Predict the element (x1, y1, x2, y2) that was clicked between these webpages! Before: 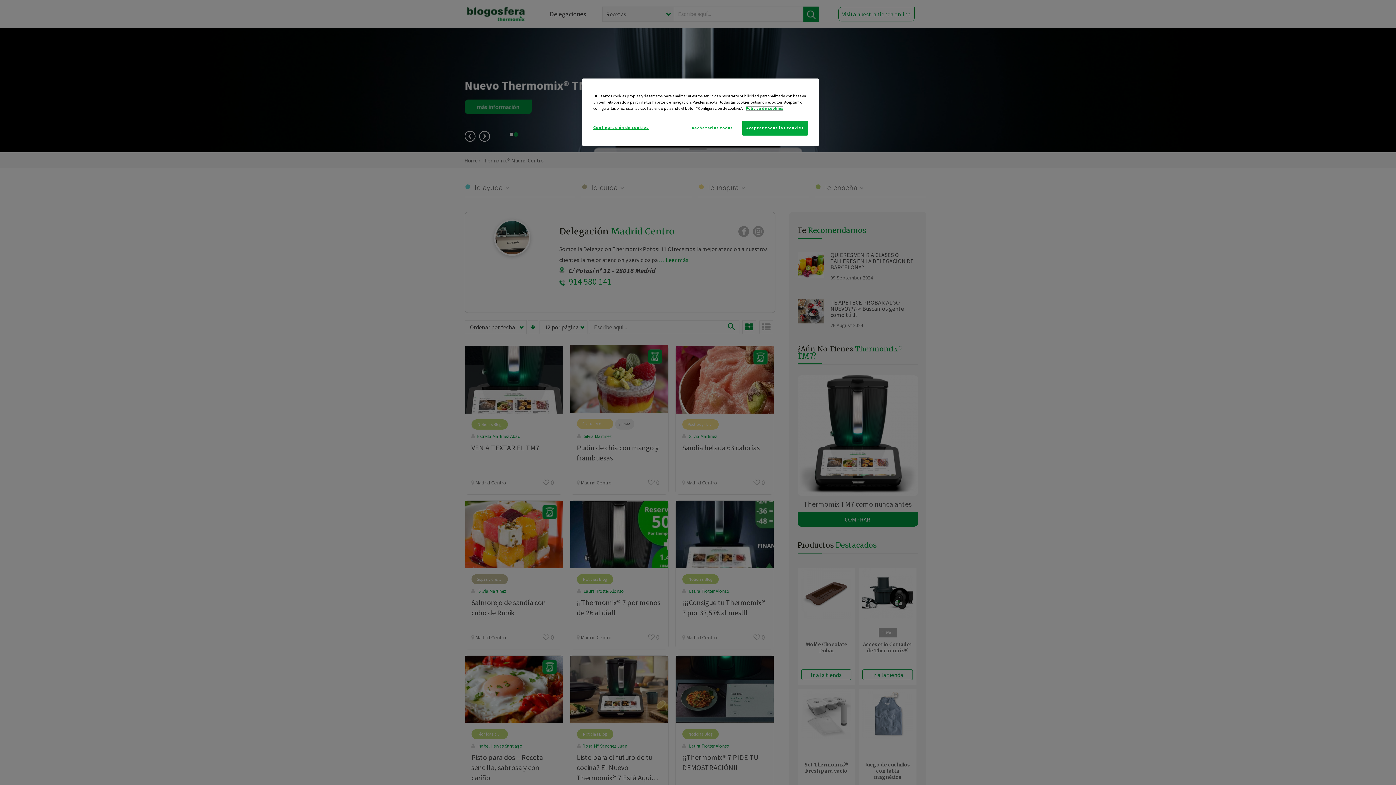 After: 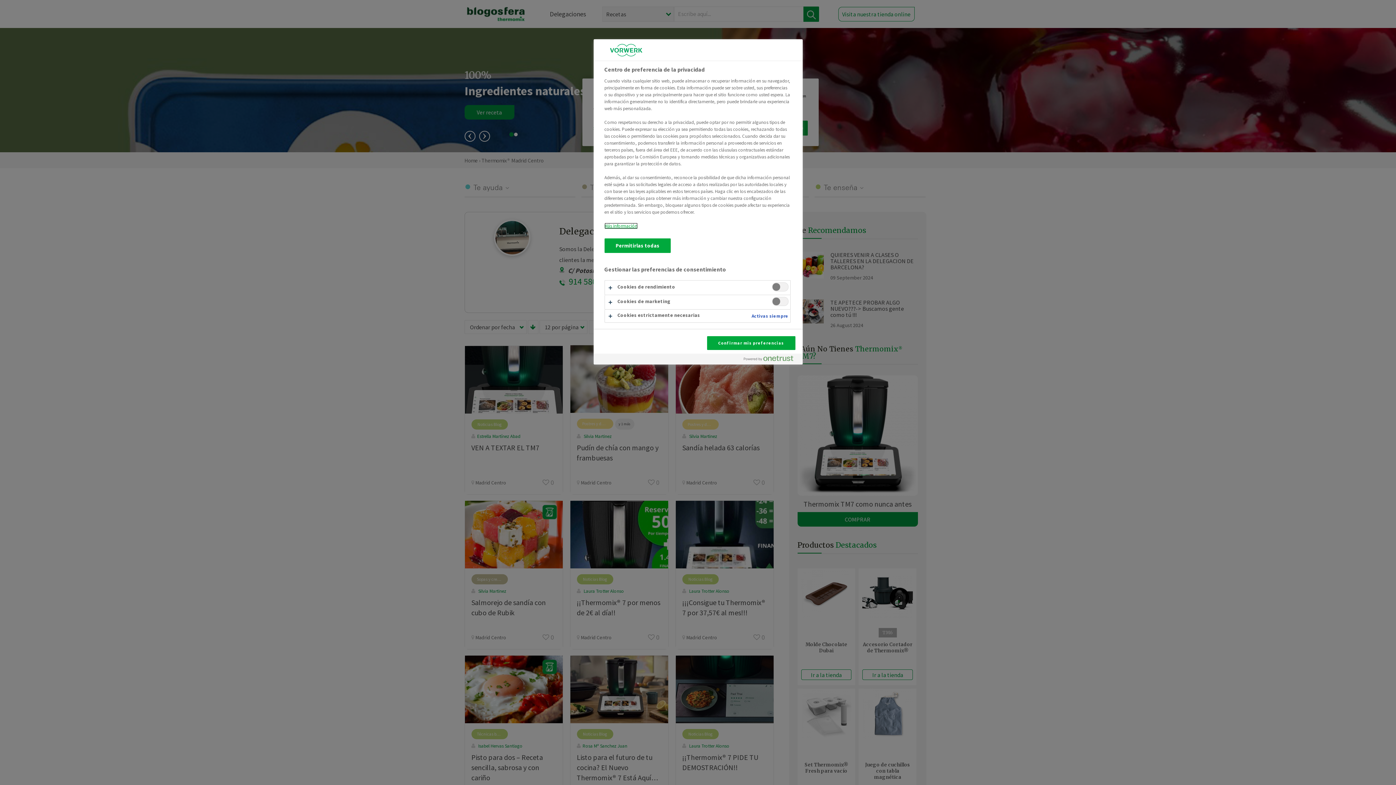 Action: bbox: (593, 120, 648, 134) label: Configuración de cookies